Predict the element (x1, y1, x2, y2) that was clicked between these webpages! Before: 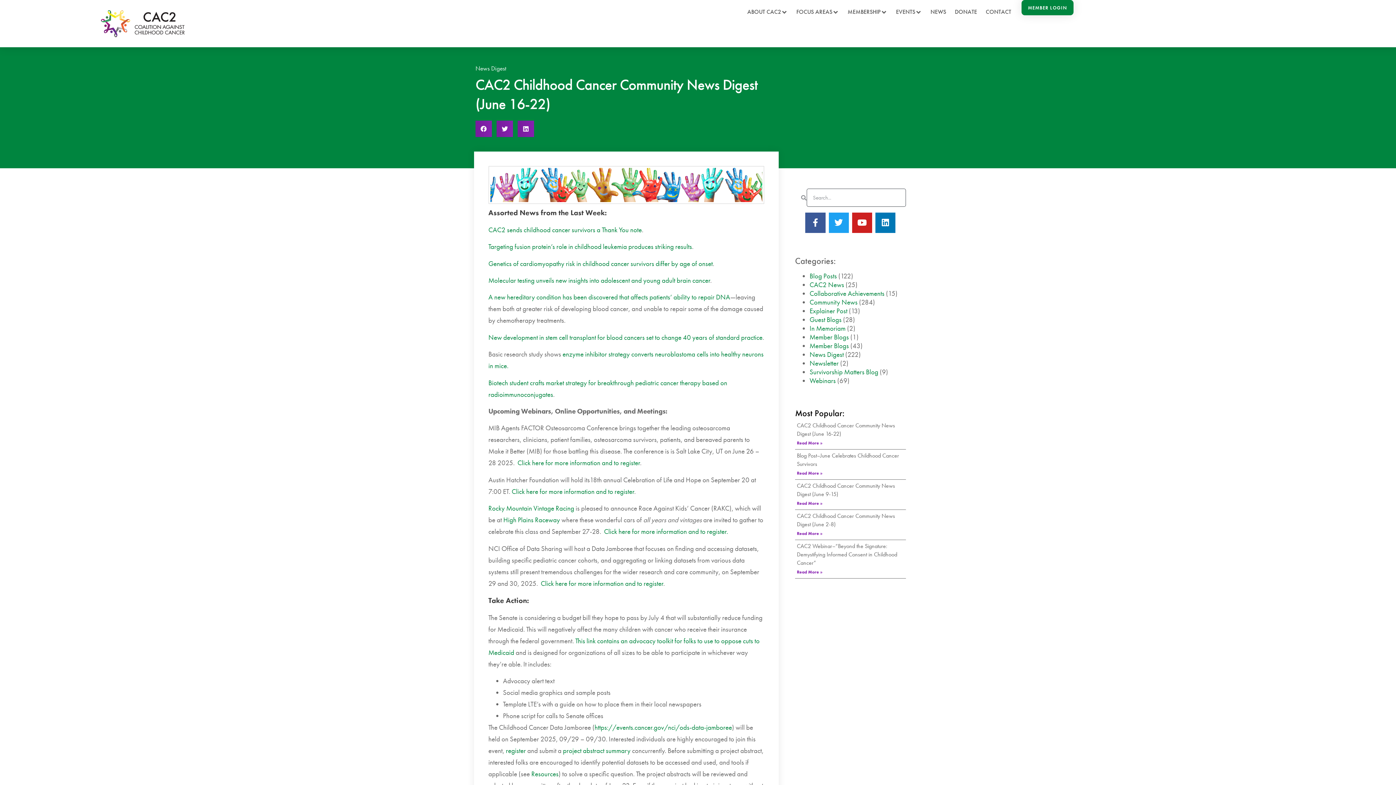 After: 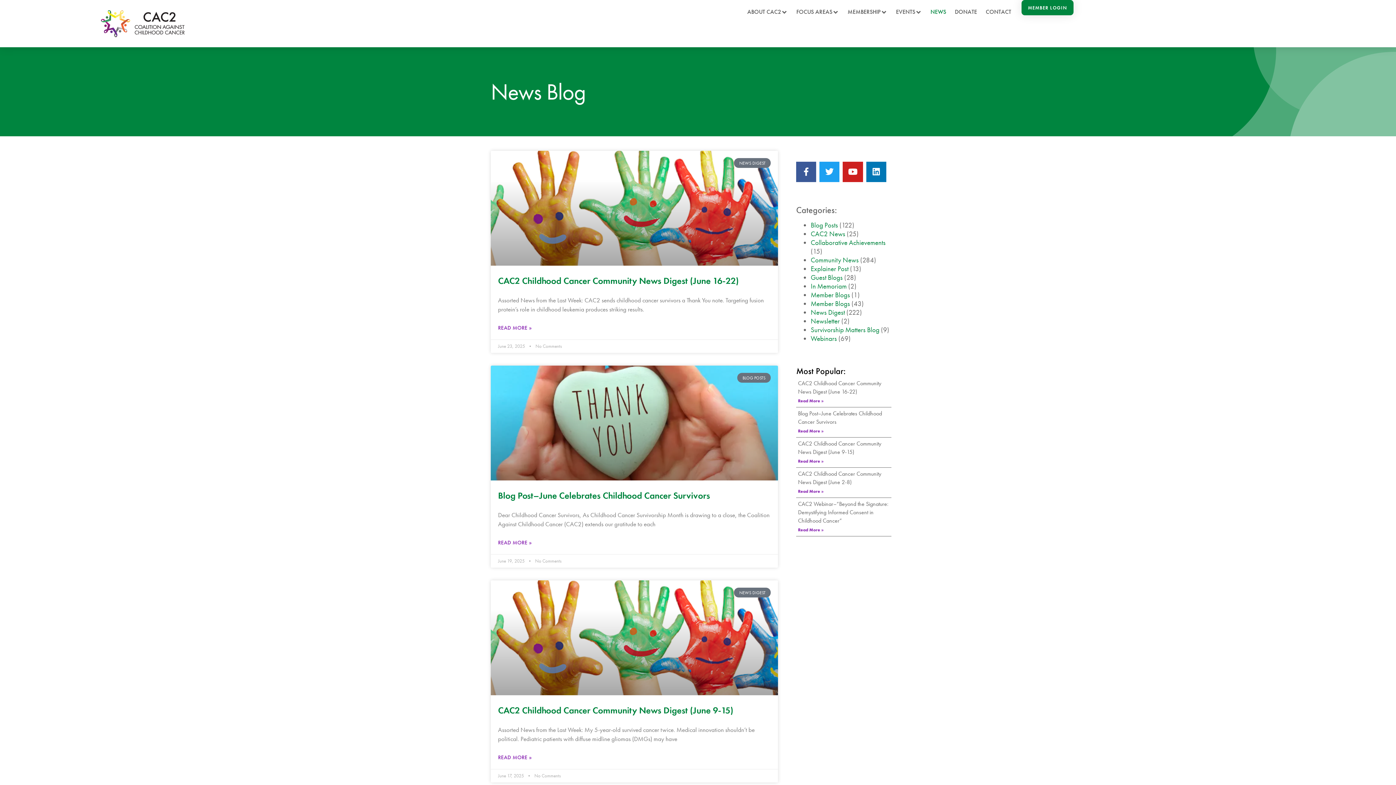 Action: label: NEWS bbox: (930, 7, 946, 16)